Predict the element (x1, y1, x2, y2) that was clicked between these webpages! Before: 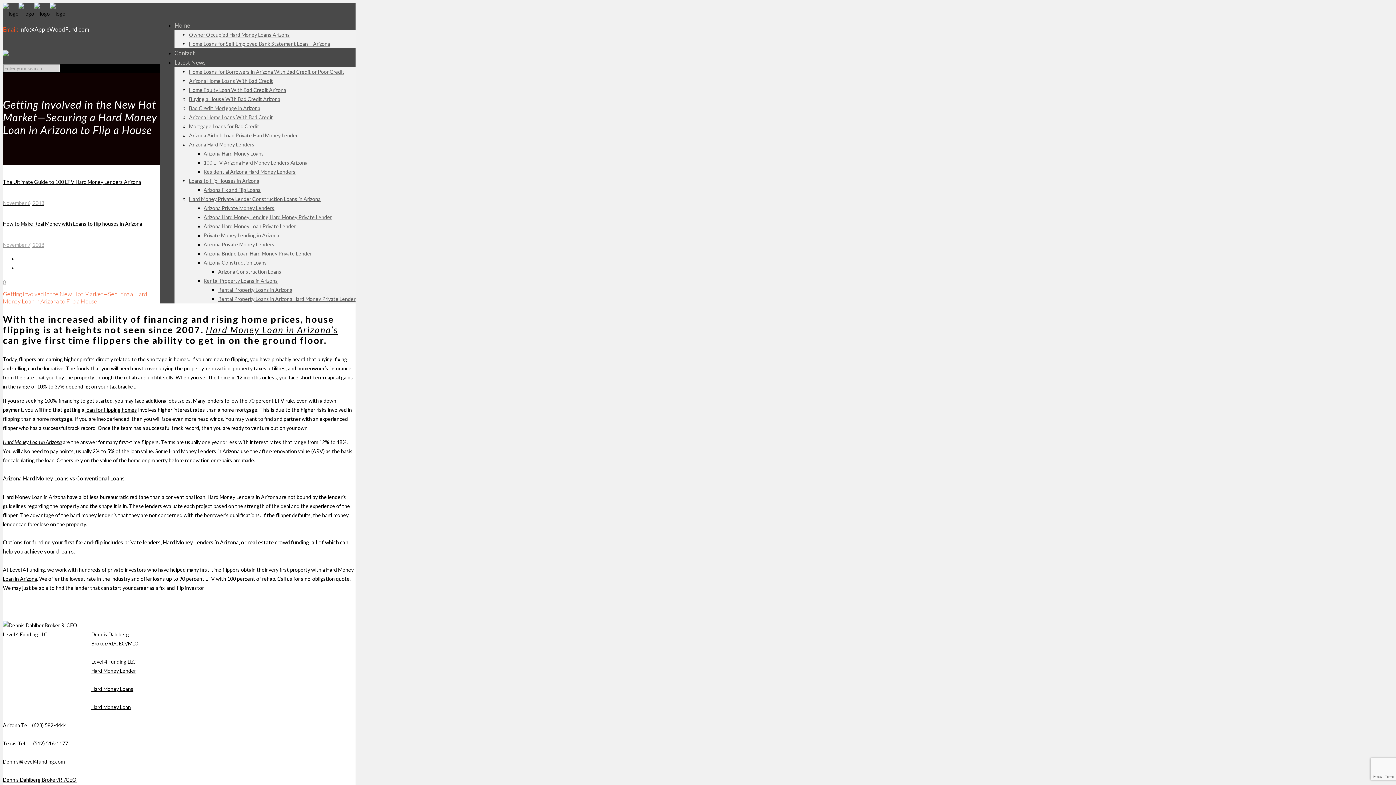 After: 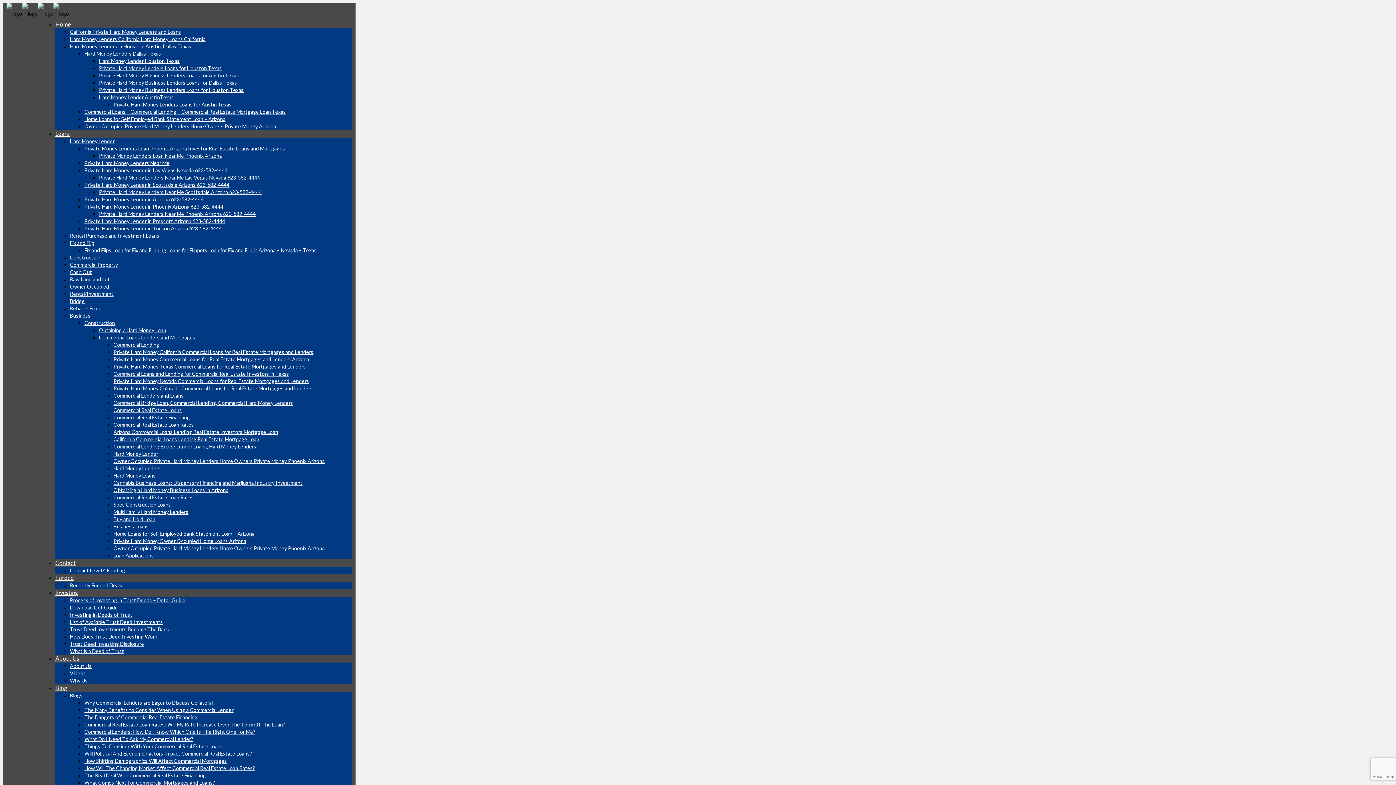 Action: label: Hard Money Loan bbox: (91, 704, 130, 710)